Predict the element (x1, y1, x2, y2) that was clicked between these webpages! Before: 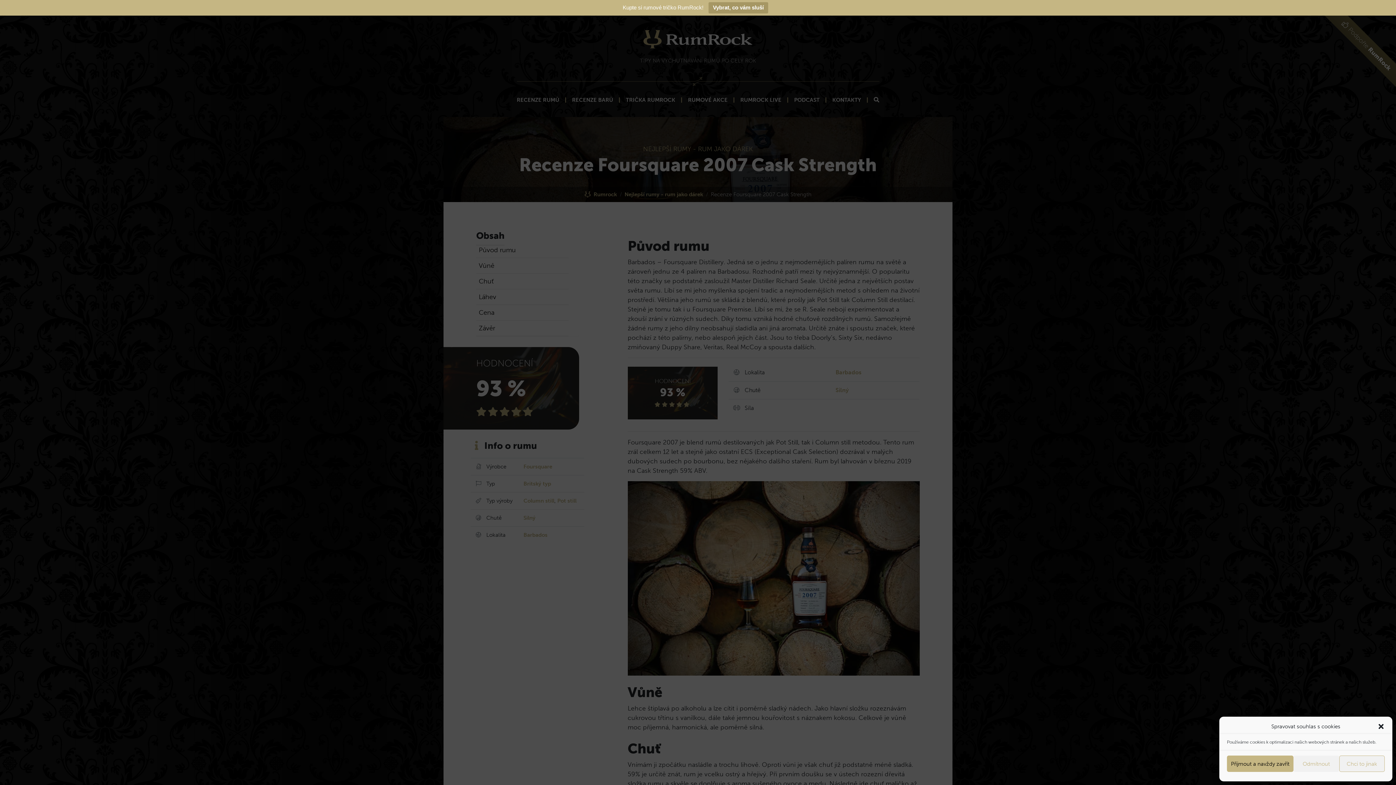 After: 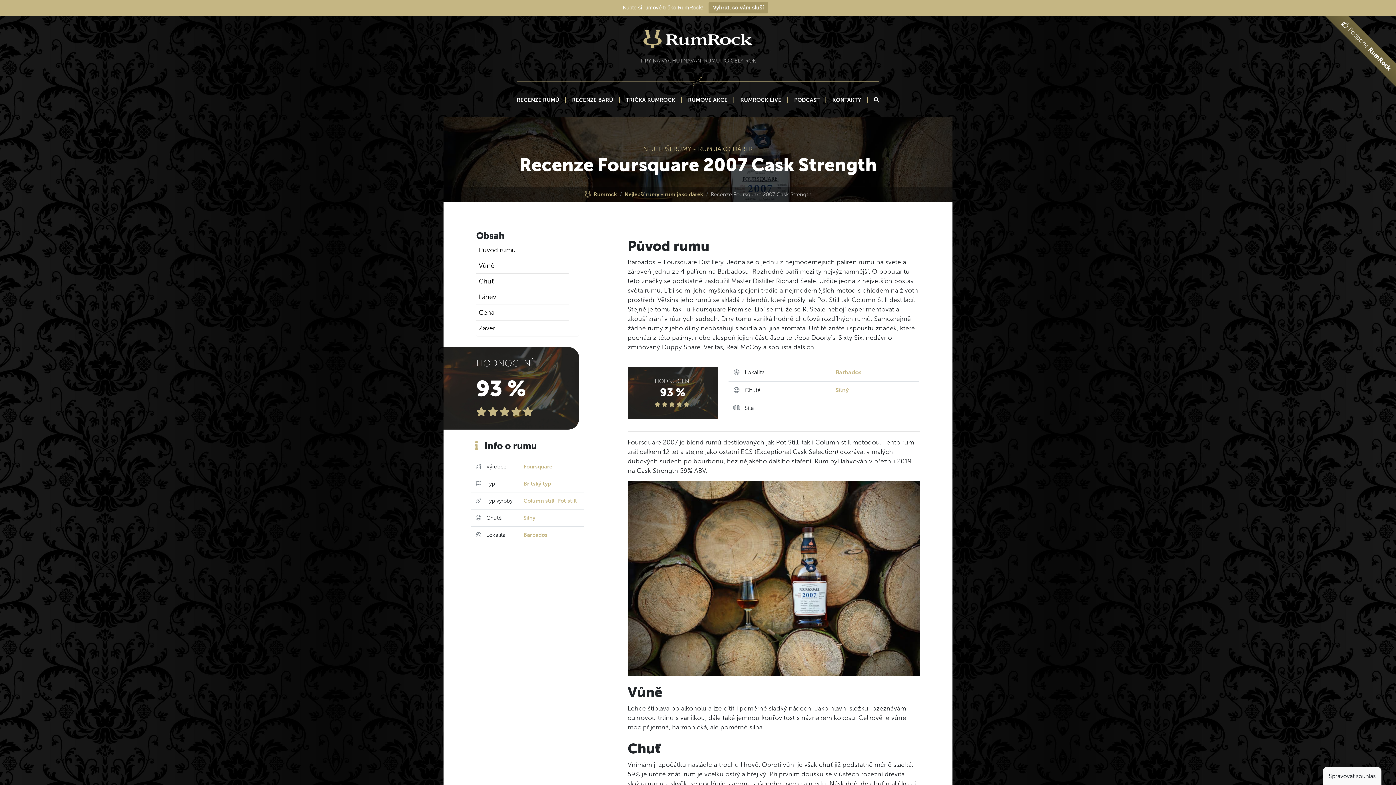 Action: label: Zavřít dialogové okno bbox: (1377, 723, 1385, 730)